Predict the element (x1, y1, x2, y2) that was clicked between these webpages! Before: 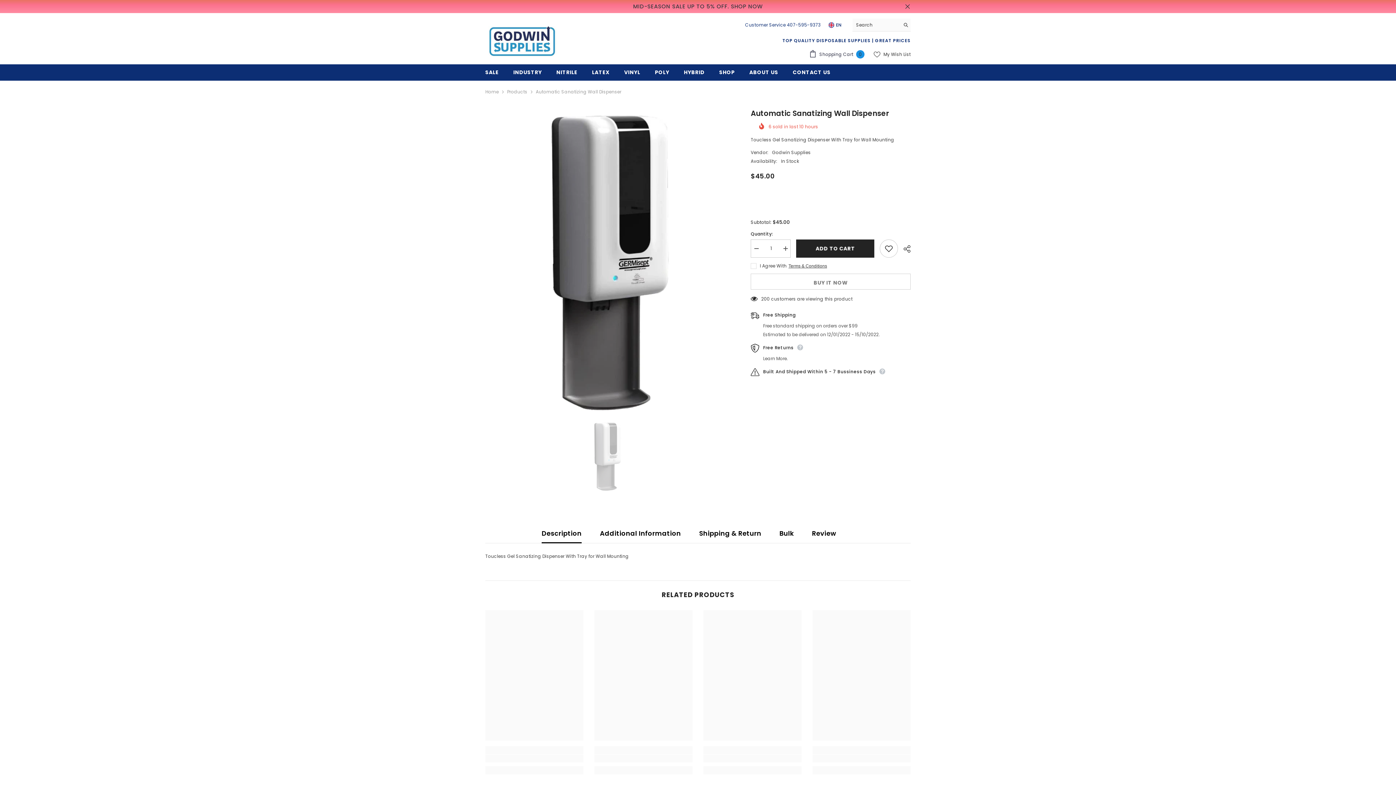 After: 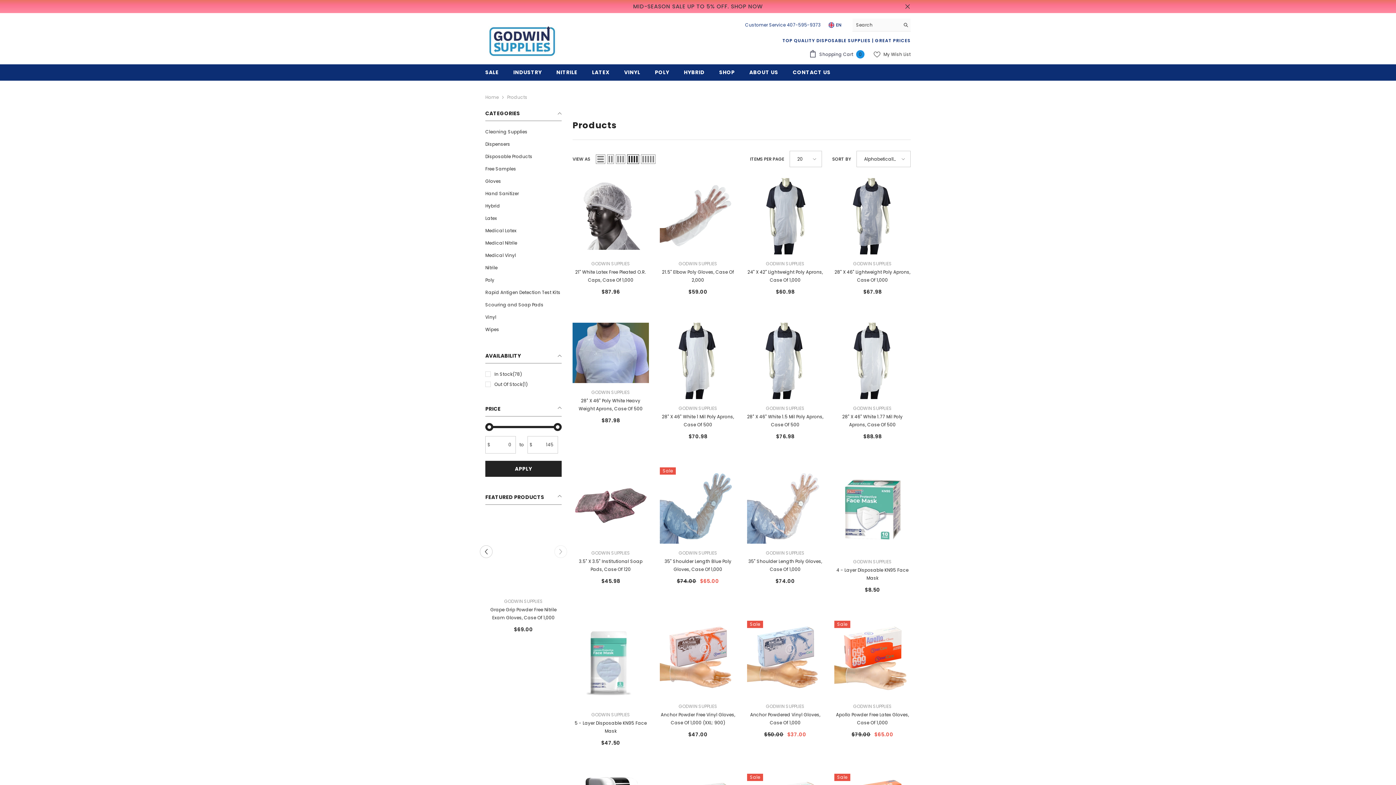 Action: label: SHOP NOW bbox: (731, 2, 763, 10)